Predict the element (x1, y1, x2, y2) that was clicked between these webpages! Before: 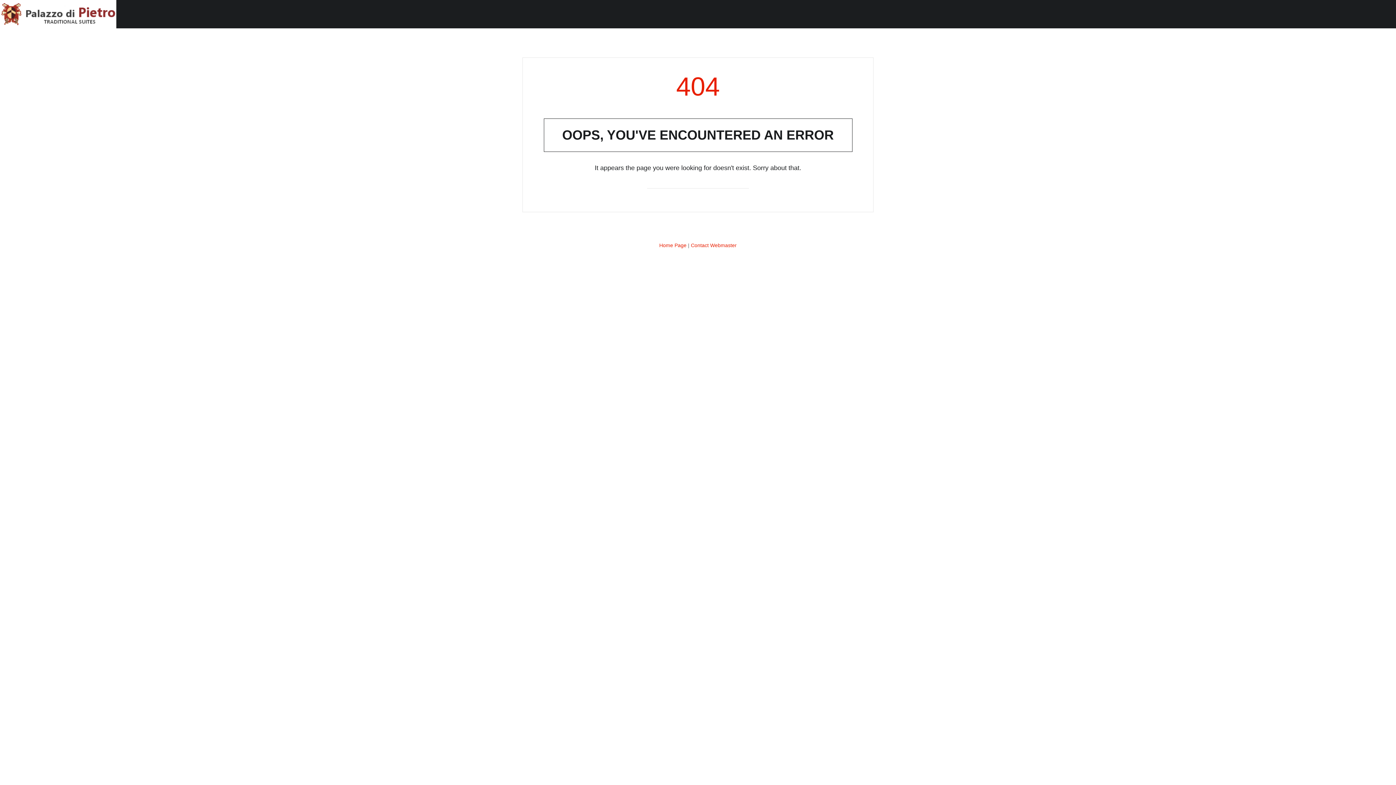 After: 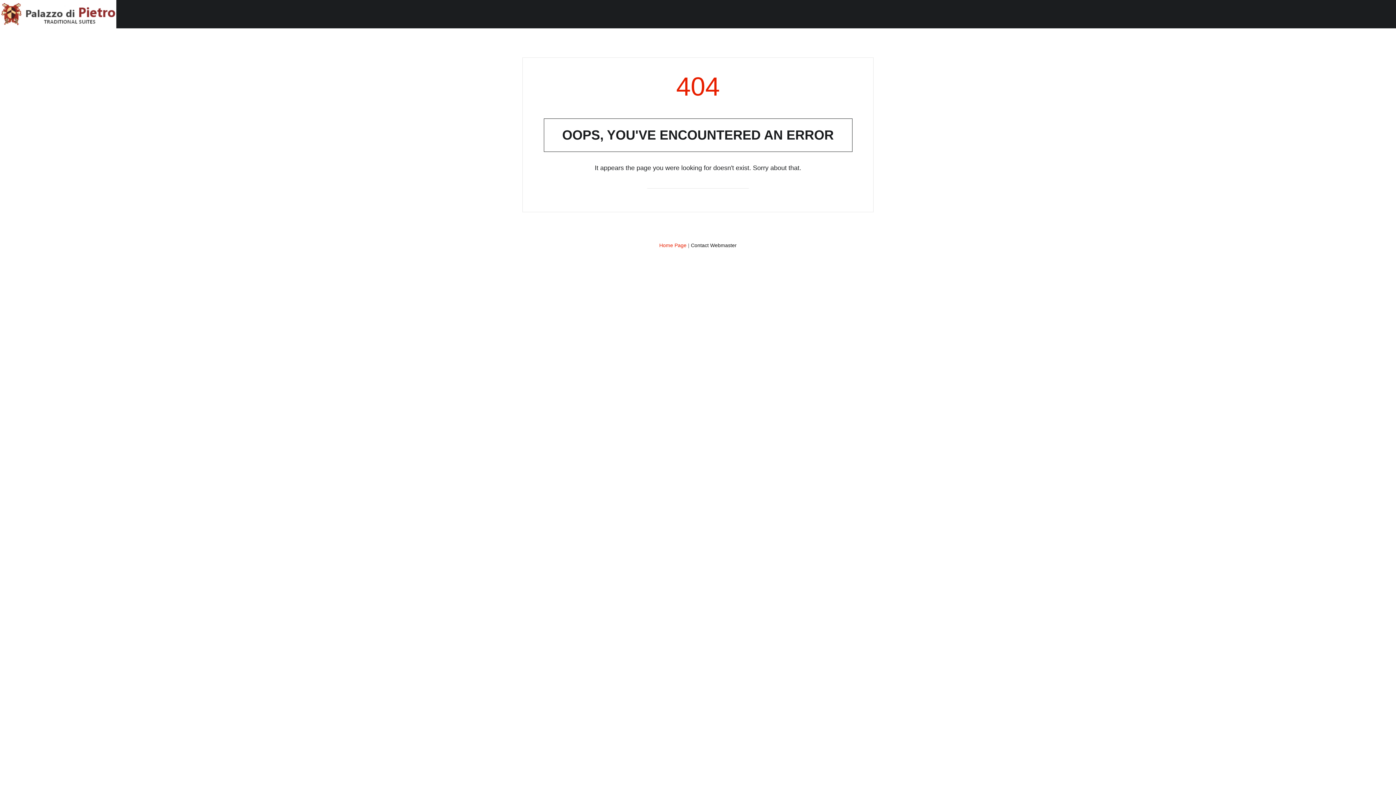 Action: bbox: (691, 242, 736, 248) label: Contact Webmaster